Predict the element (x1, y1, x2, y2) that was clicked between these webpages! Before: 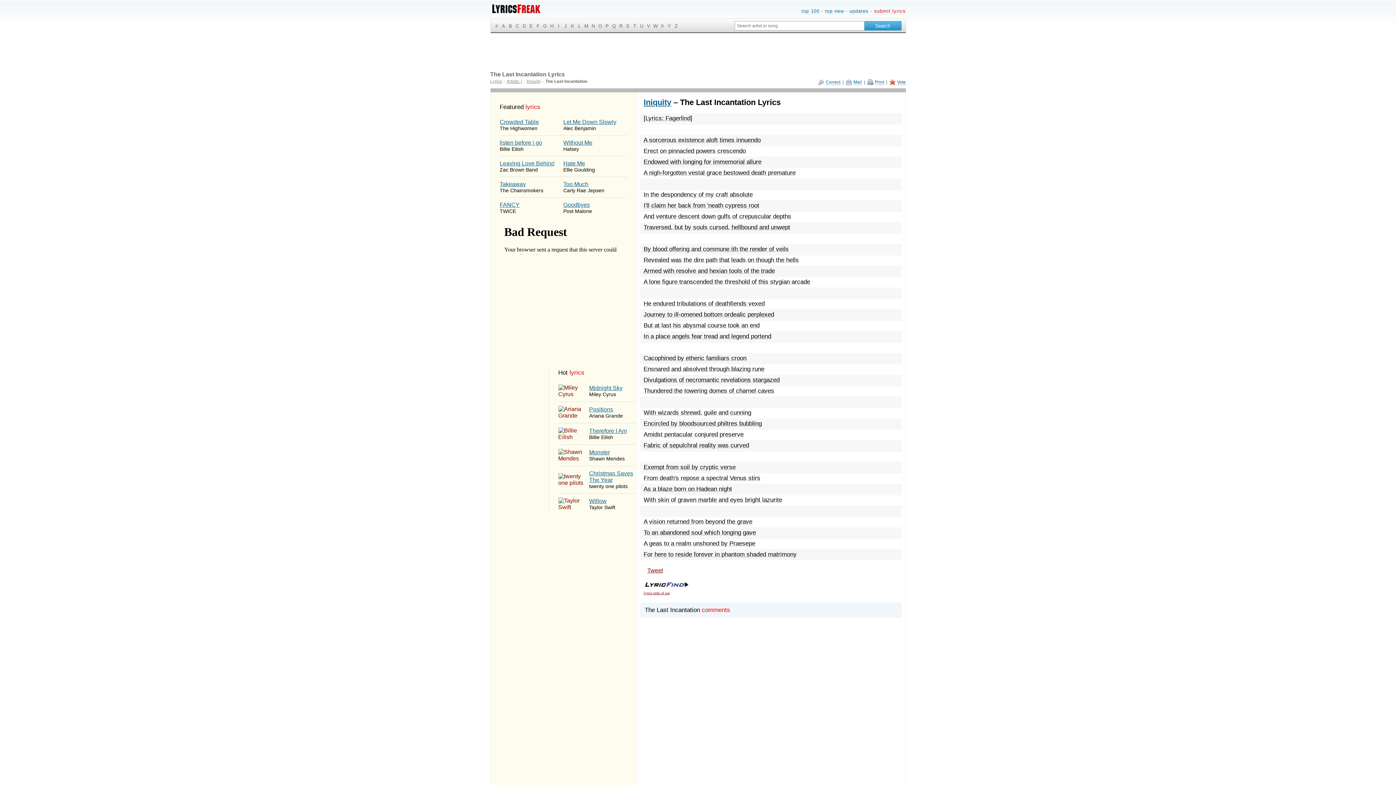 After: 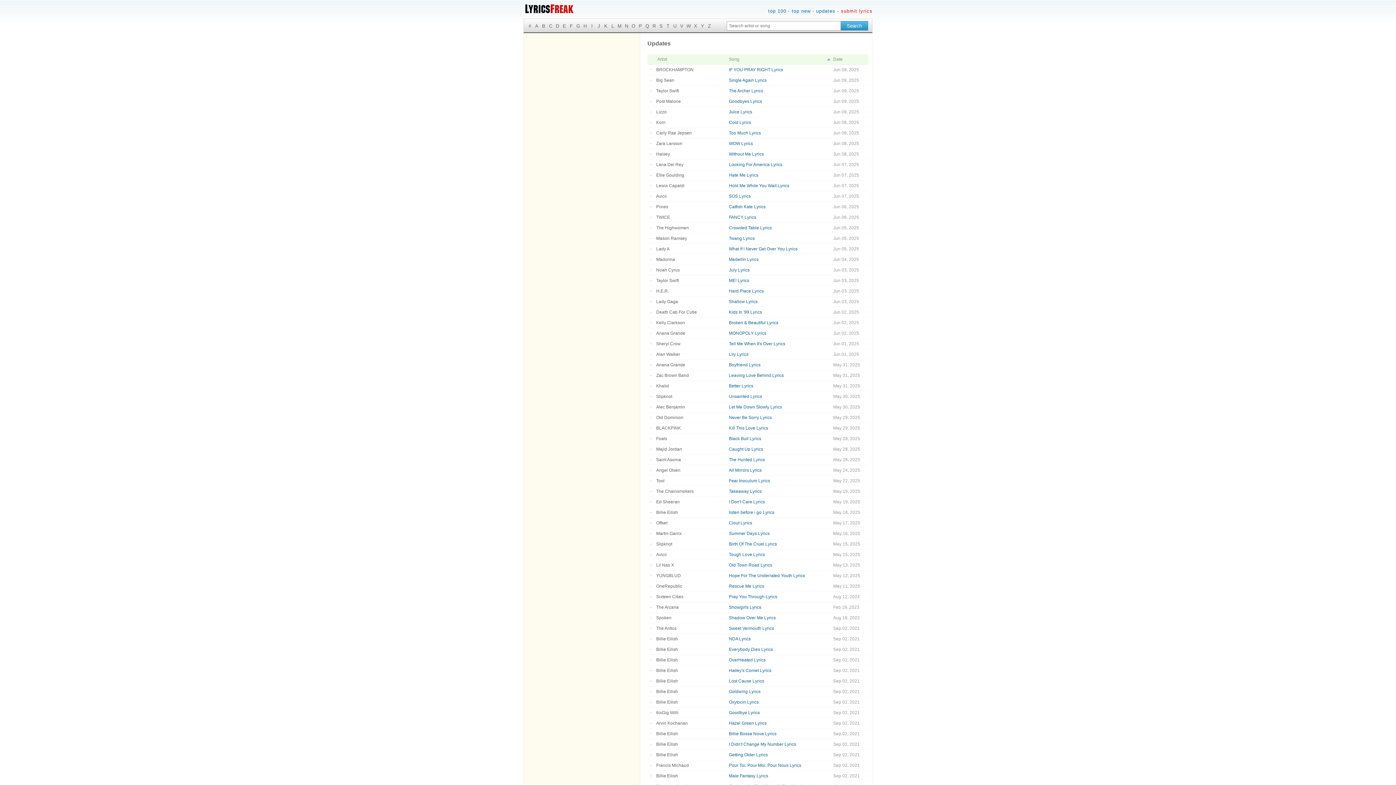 Action: label: updates bbox: (849, 8, 868, 14)